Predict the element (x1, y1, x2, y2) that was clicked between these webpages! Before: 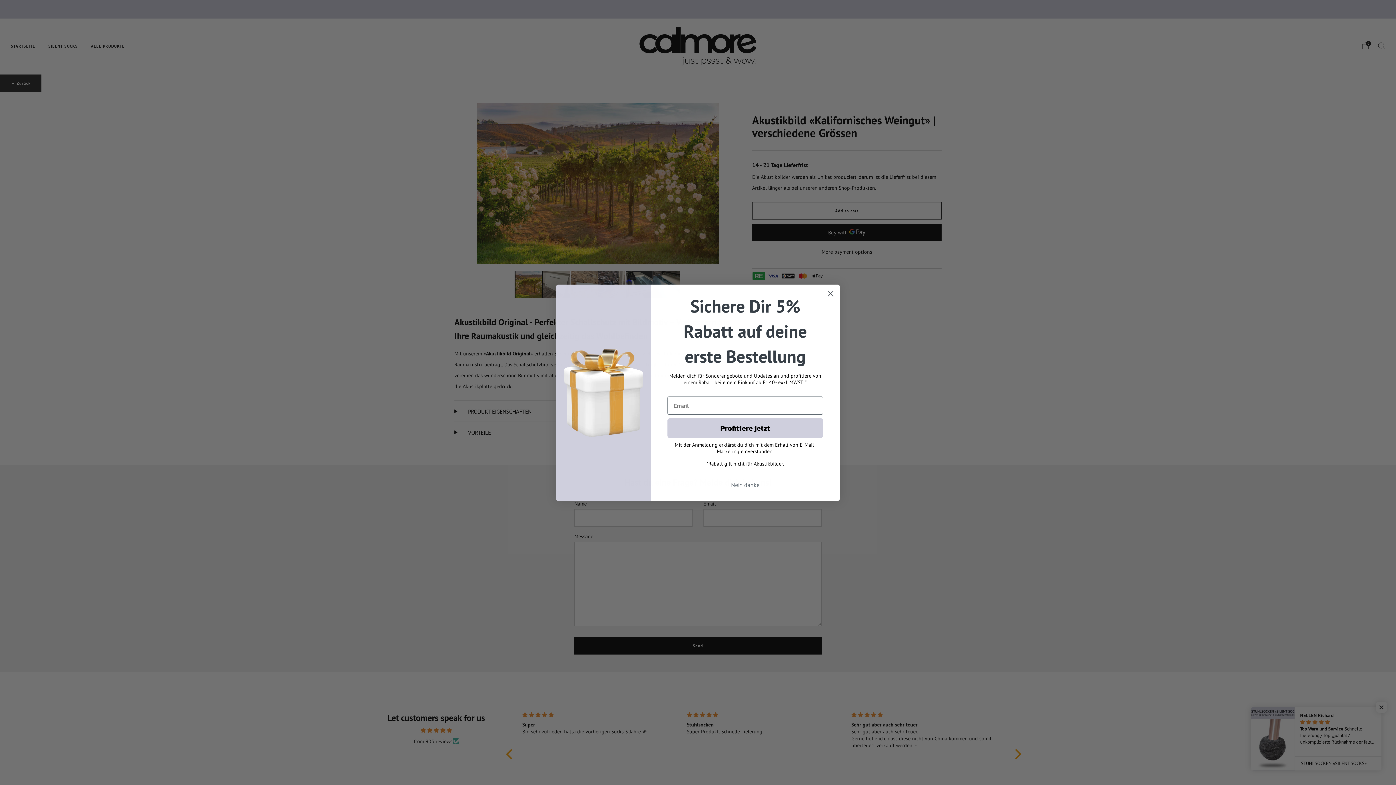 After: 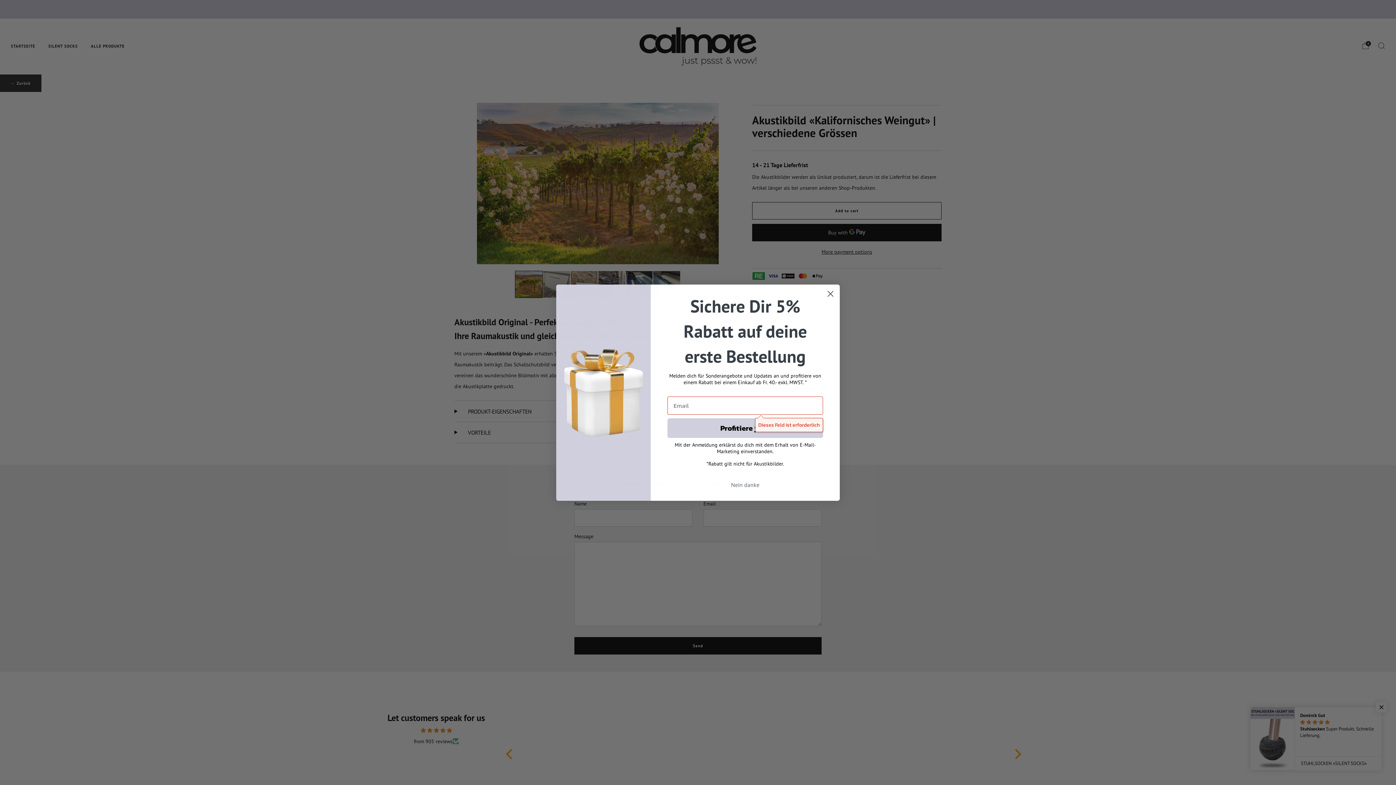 Action: label: Profitiere jetzt bbox: (667, 418, 823, 438)